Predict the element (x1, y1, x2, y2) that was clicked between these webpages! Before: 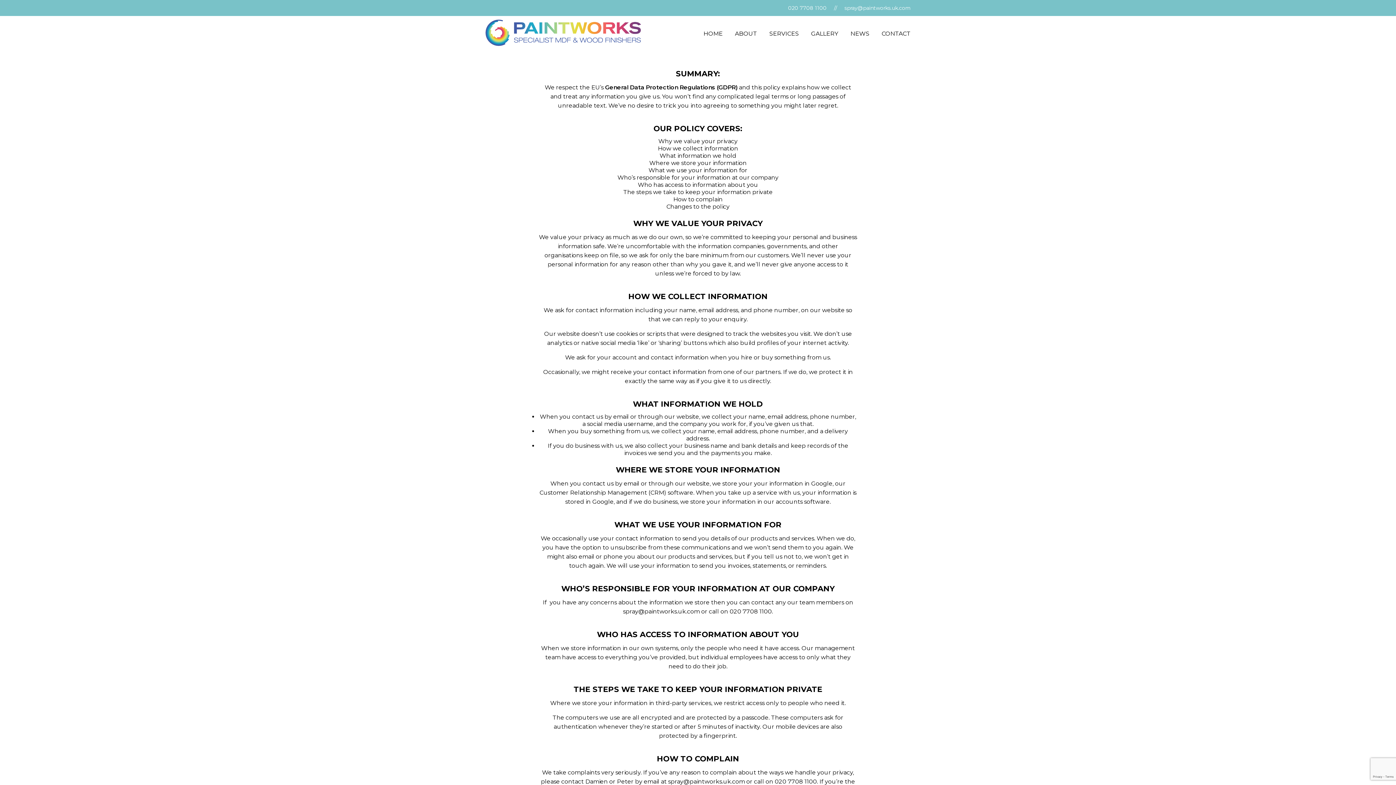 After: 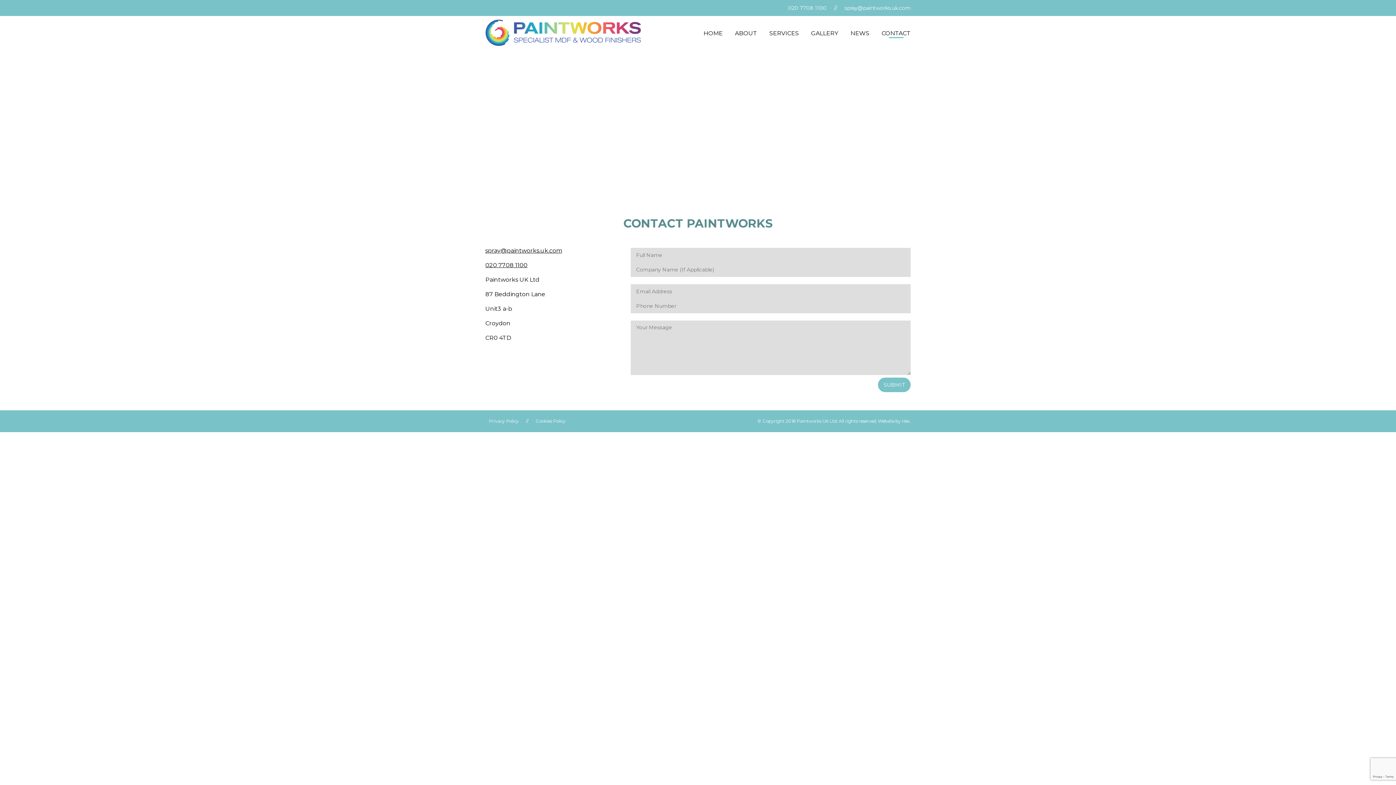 Action: bbox: (881, 30, 910, 37) label: CONTACT